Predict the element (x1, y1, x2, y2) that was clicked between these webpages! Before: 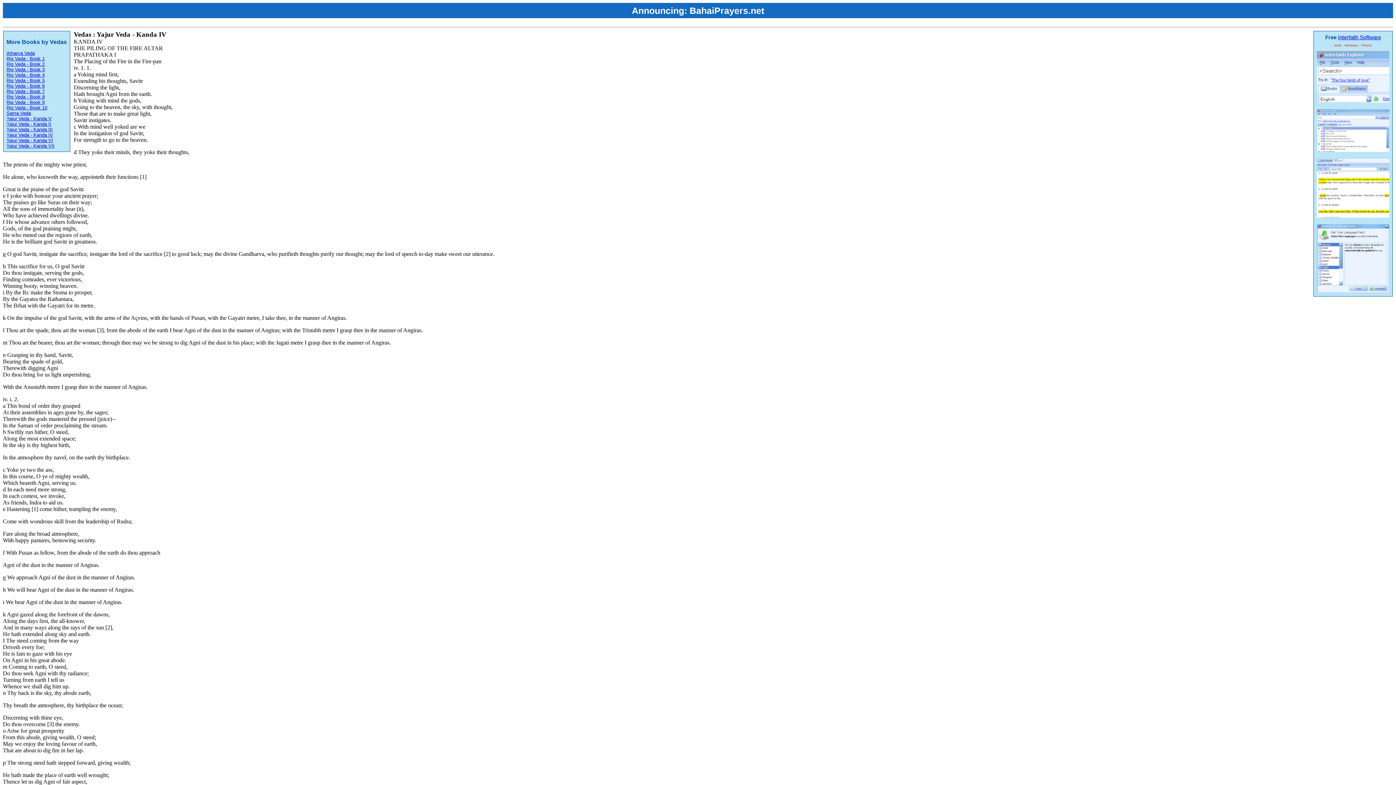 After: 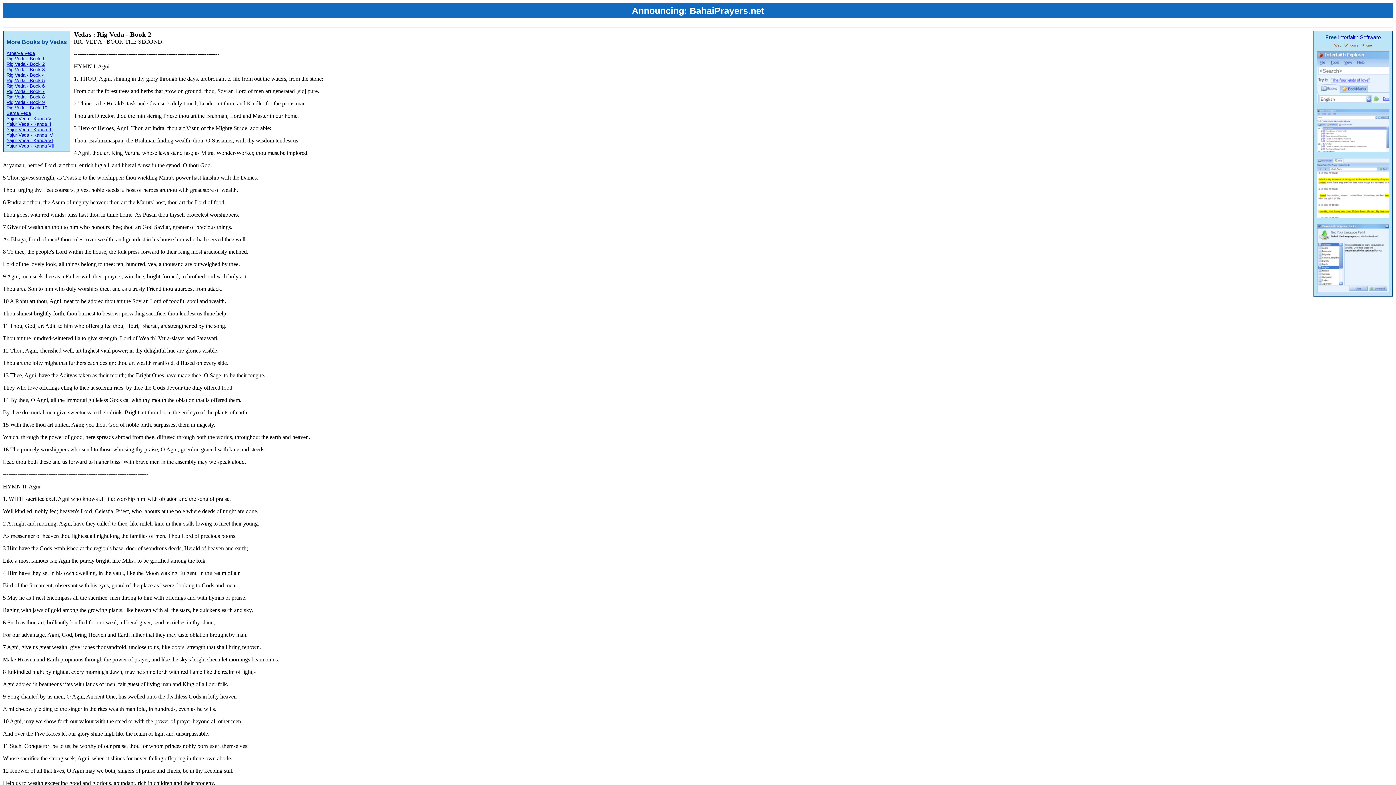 Action: label: Rig Veda - Book 2 bbox: (6, 61, 44, 66)